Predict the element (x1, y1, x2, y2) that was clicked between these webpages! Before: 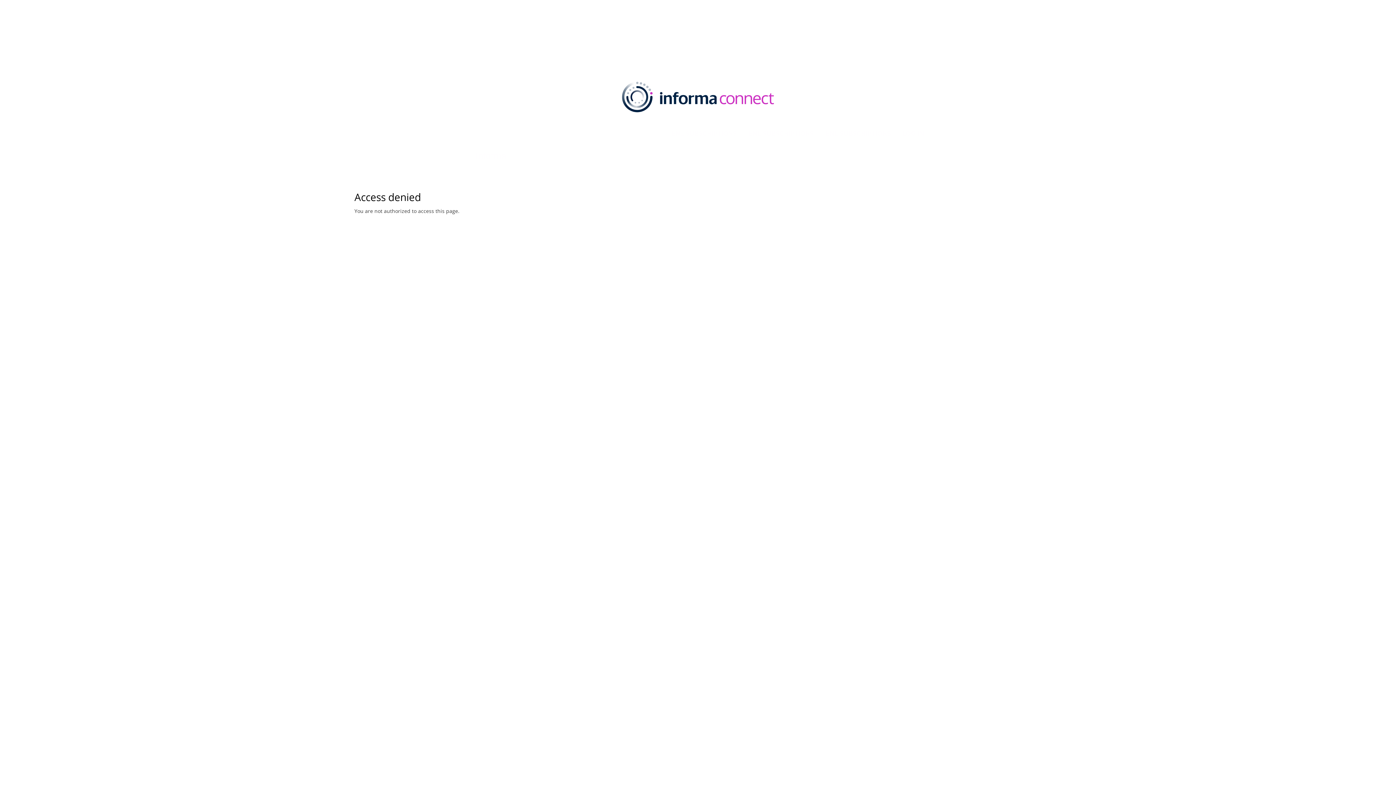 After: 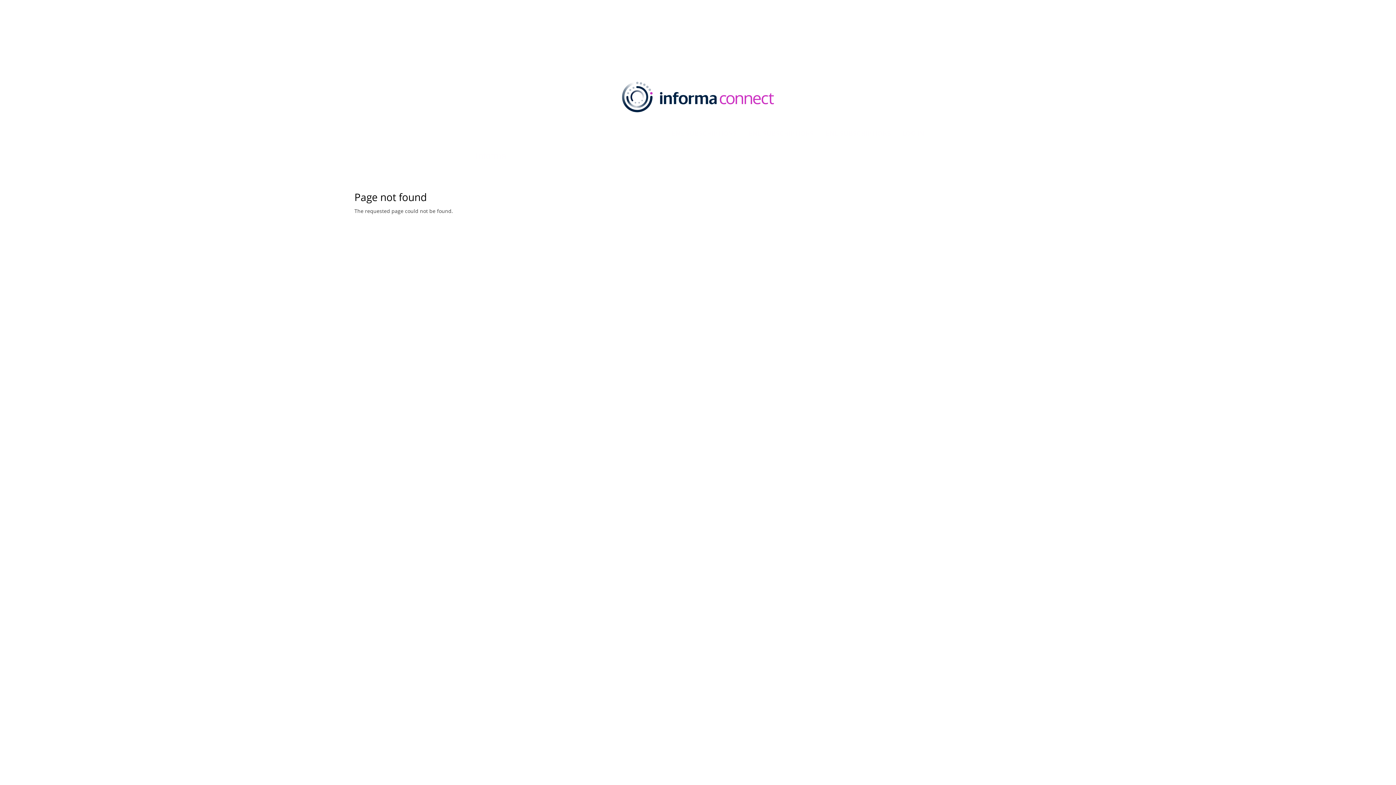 Action: bbox: (666, 124, 741, 143) label: ENL SUBSCRIPTIONS